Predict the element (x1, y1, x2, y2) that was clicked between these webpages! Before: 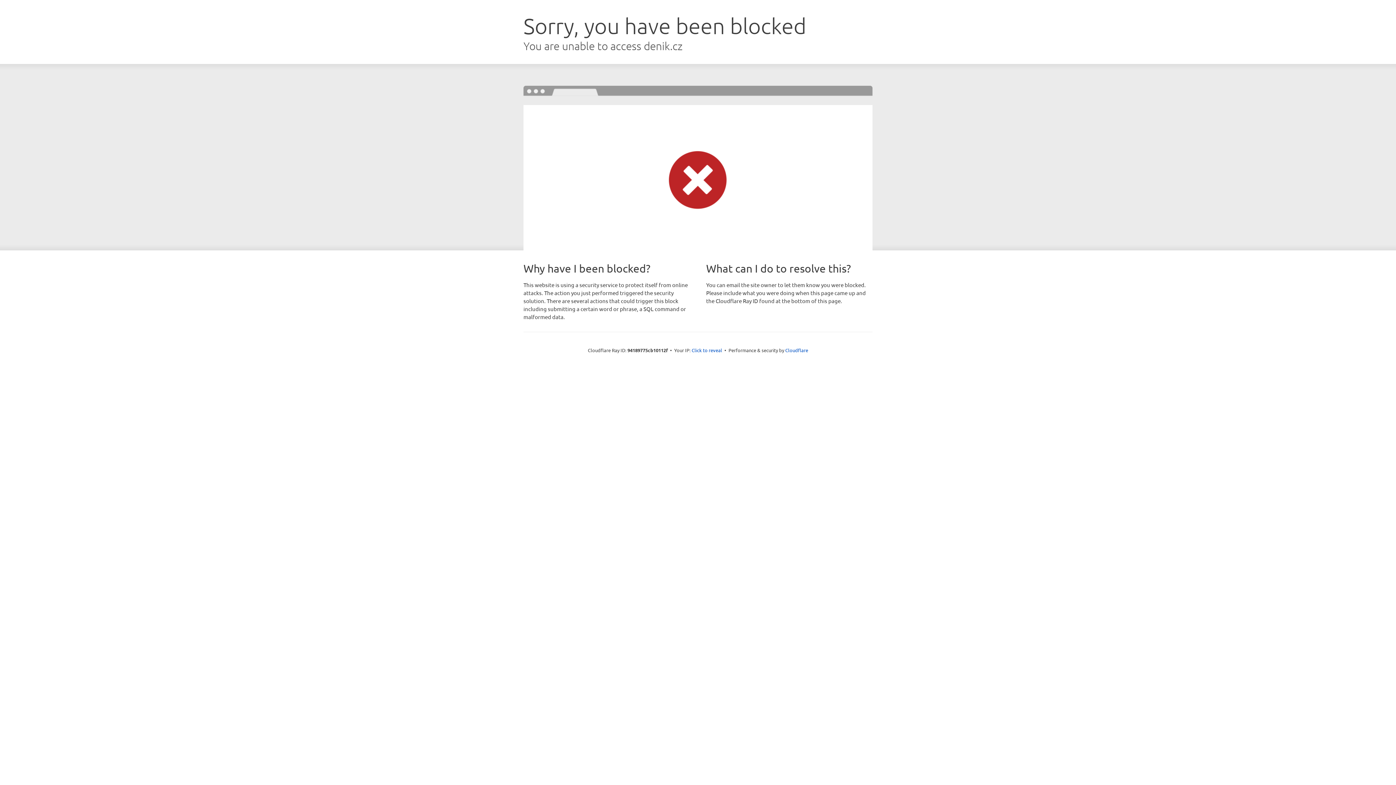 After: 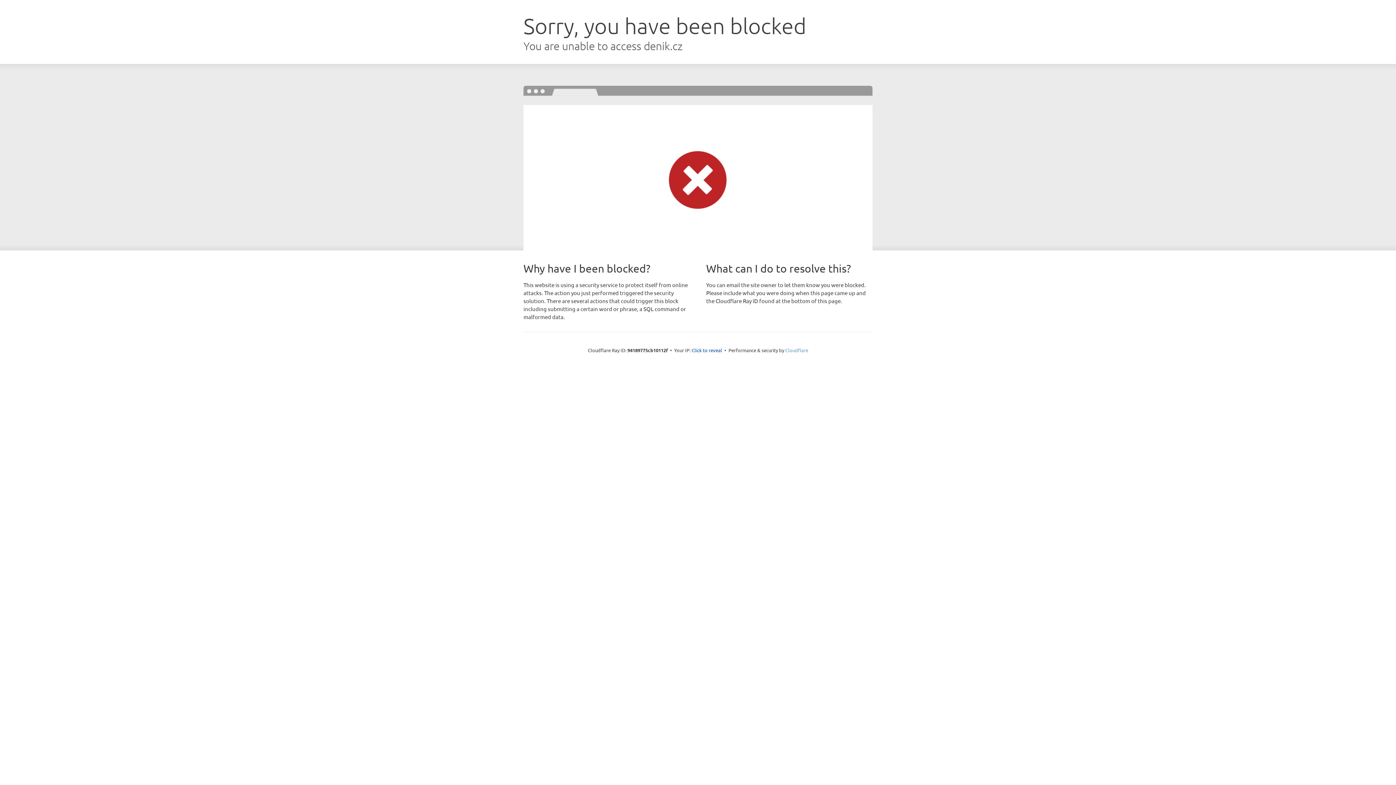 Action: label: Cloudflare bbox: (785, 347, 808, 353)